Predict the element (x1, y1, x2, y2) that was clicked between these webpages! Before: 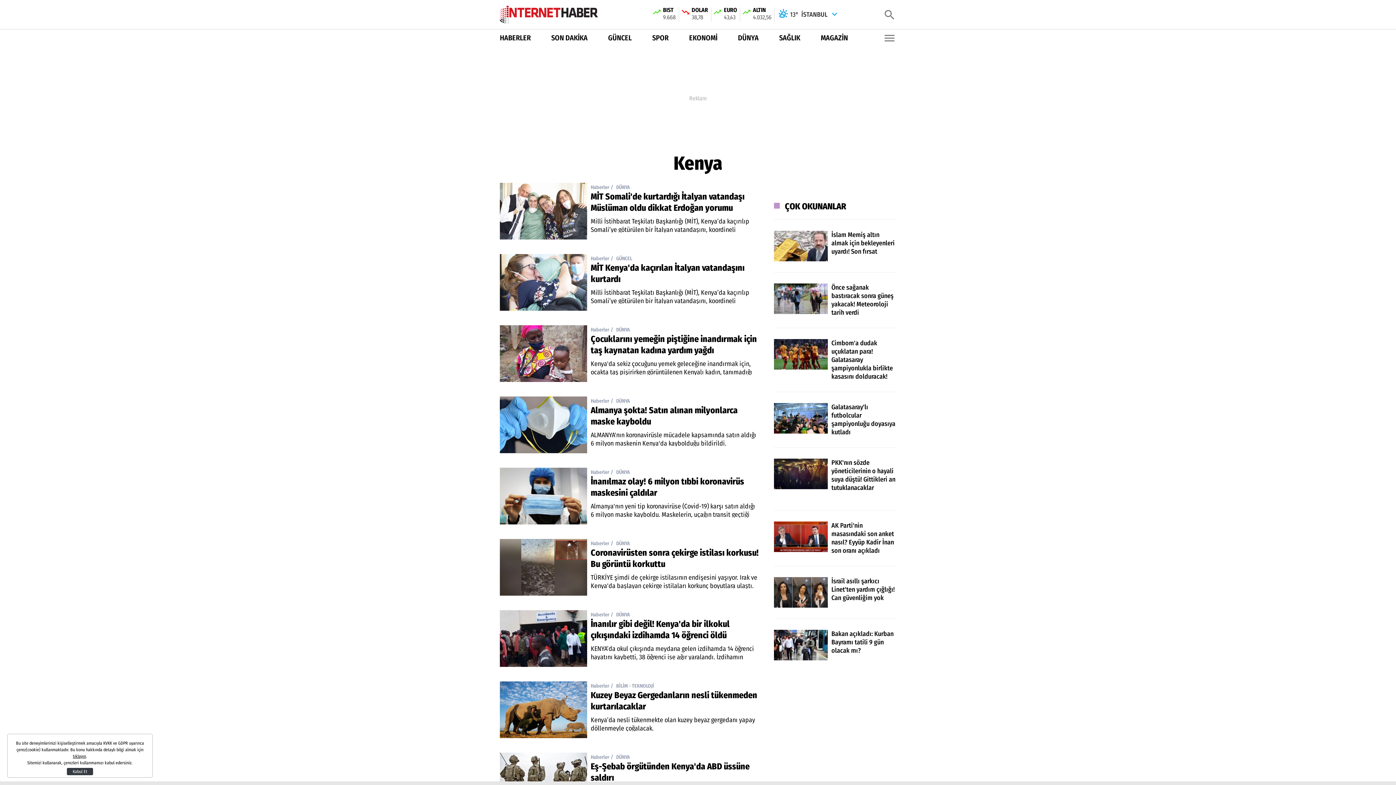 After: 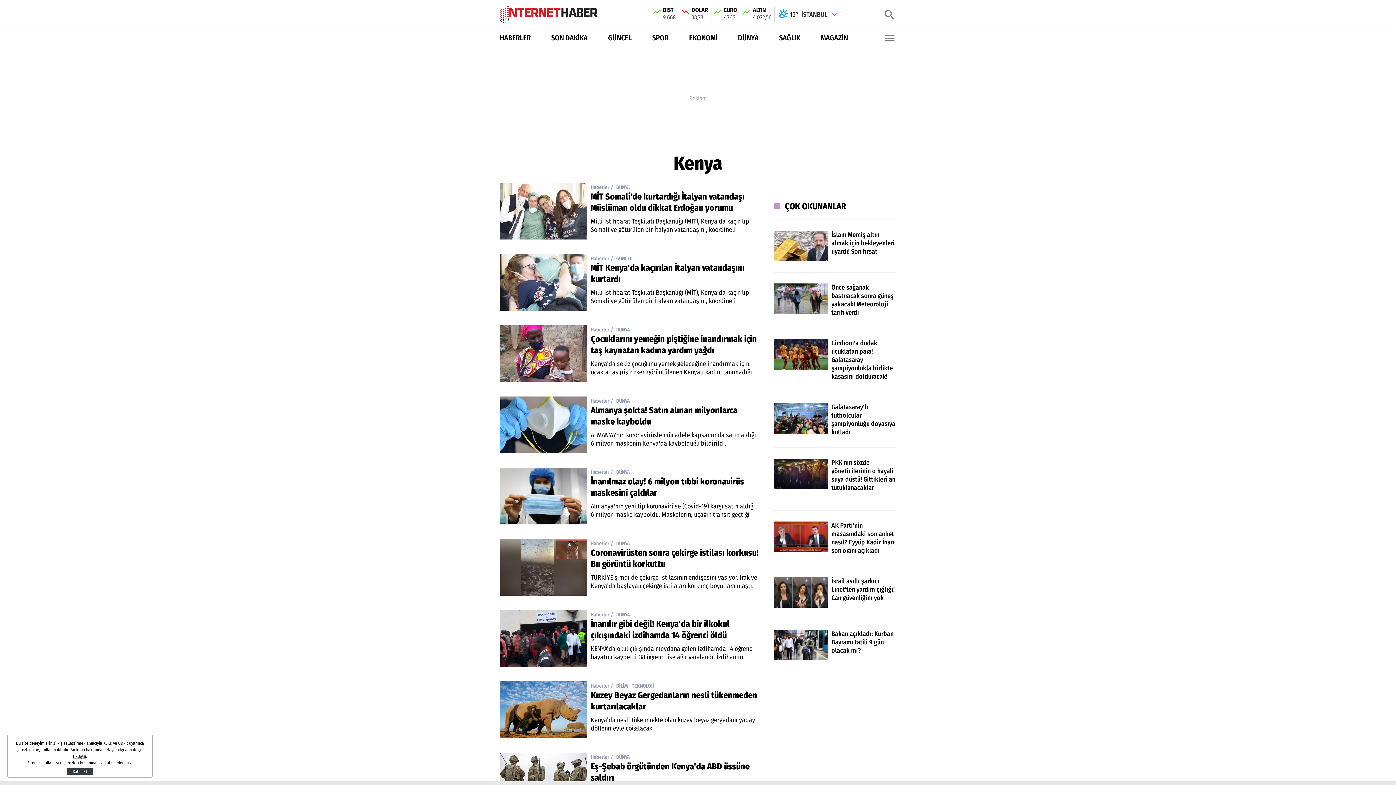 Action: bbox: (616, 254, 632, 262) label: GÜNCEL